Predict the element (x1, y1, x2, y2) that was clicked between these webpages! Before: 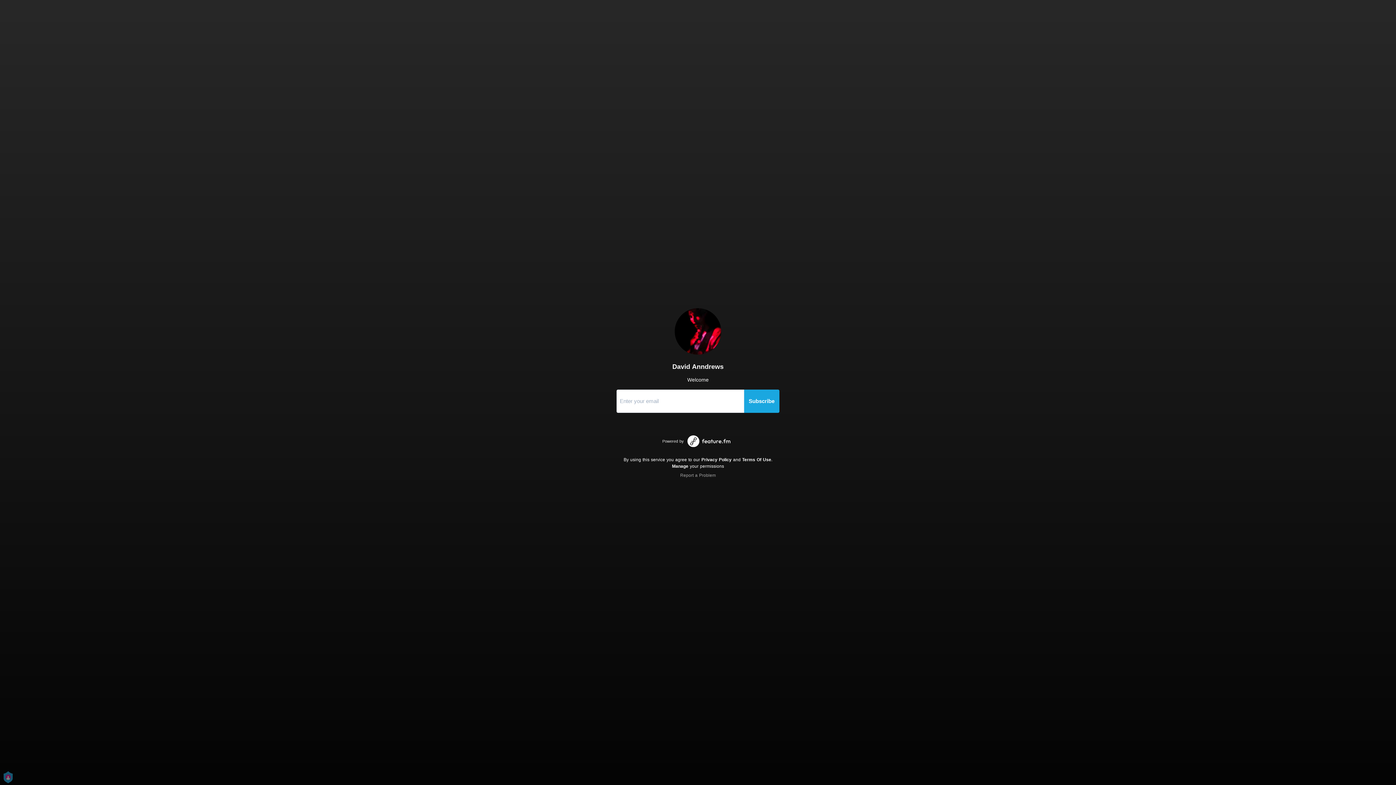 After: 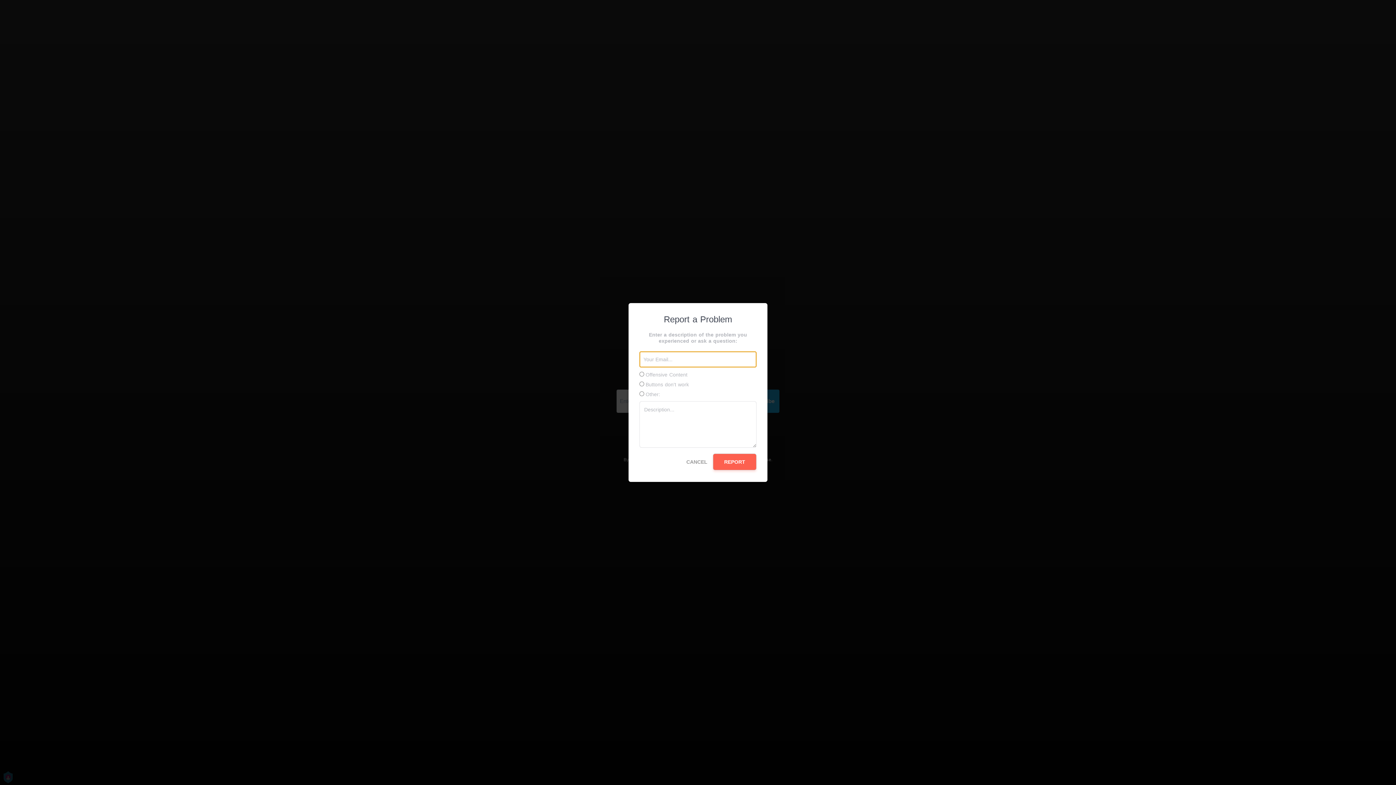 Action: label: Report a Problem bbox: (680, 473, 716, 478)